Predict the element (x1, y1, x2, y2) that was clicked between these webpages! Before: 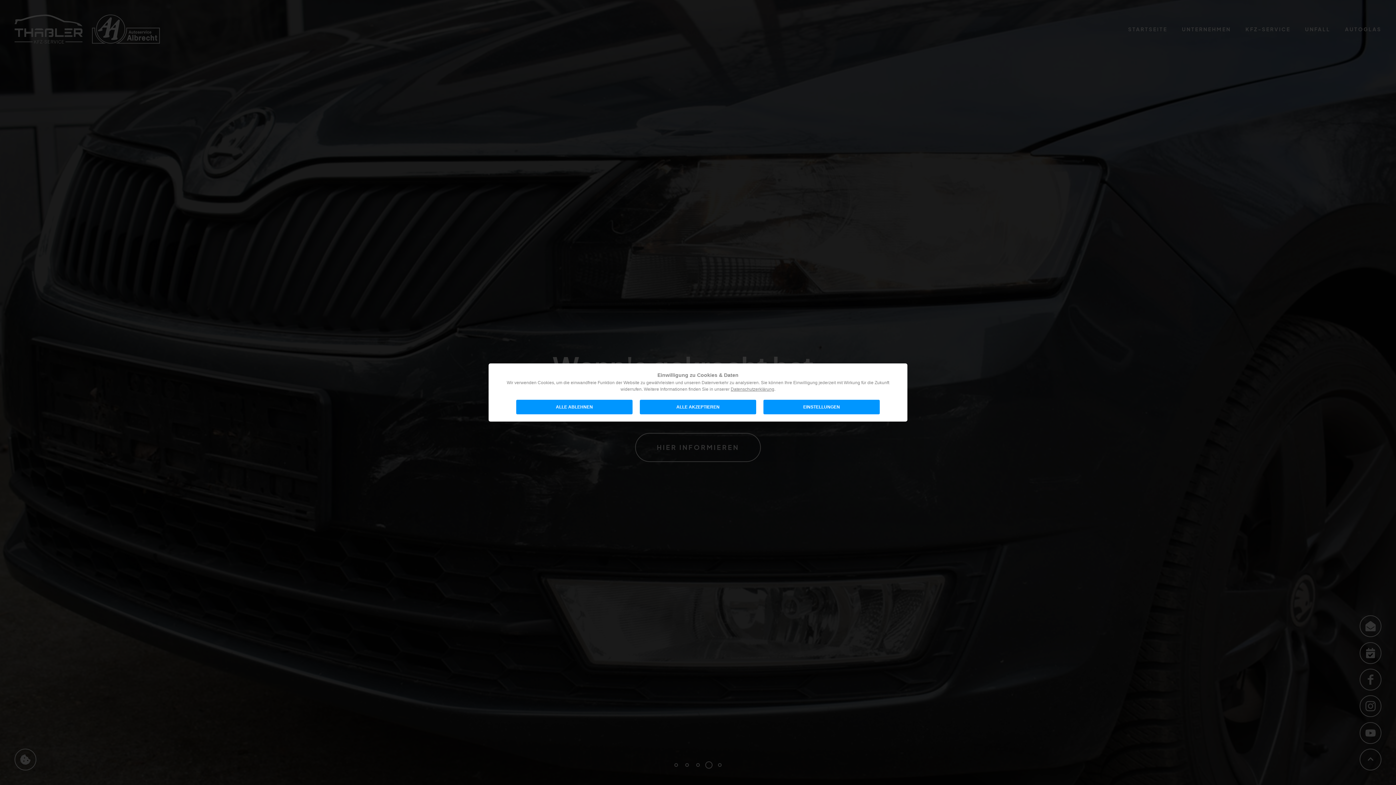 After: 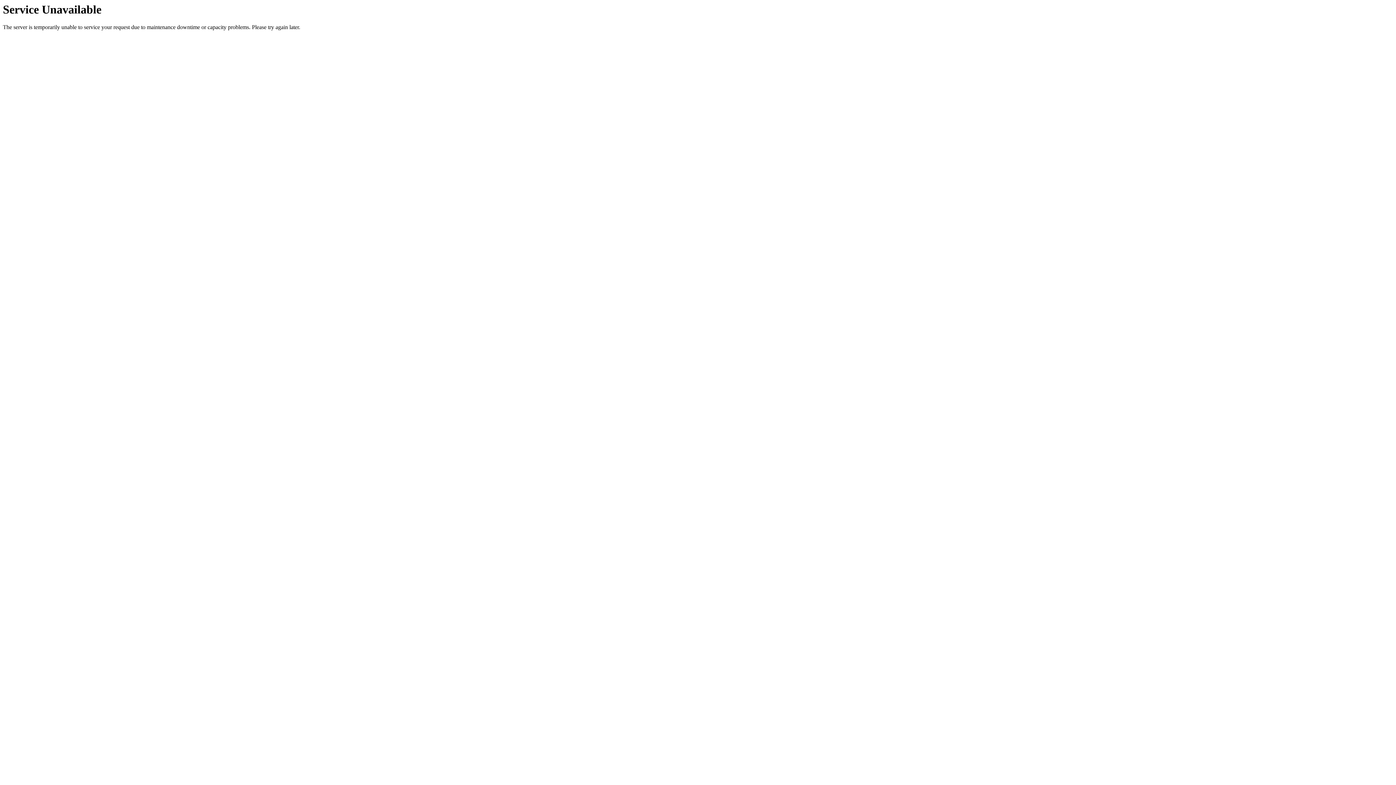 Action: bbox: (640, 400, 756, 414) label: ALLE AKZEPTIEREN